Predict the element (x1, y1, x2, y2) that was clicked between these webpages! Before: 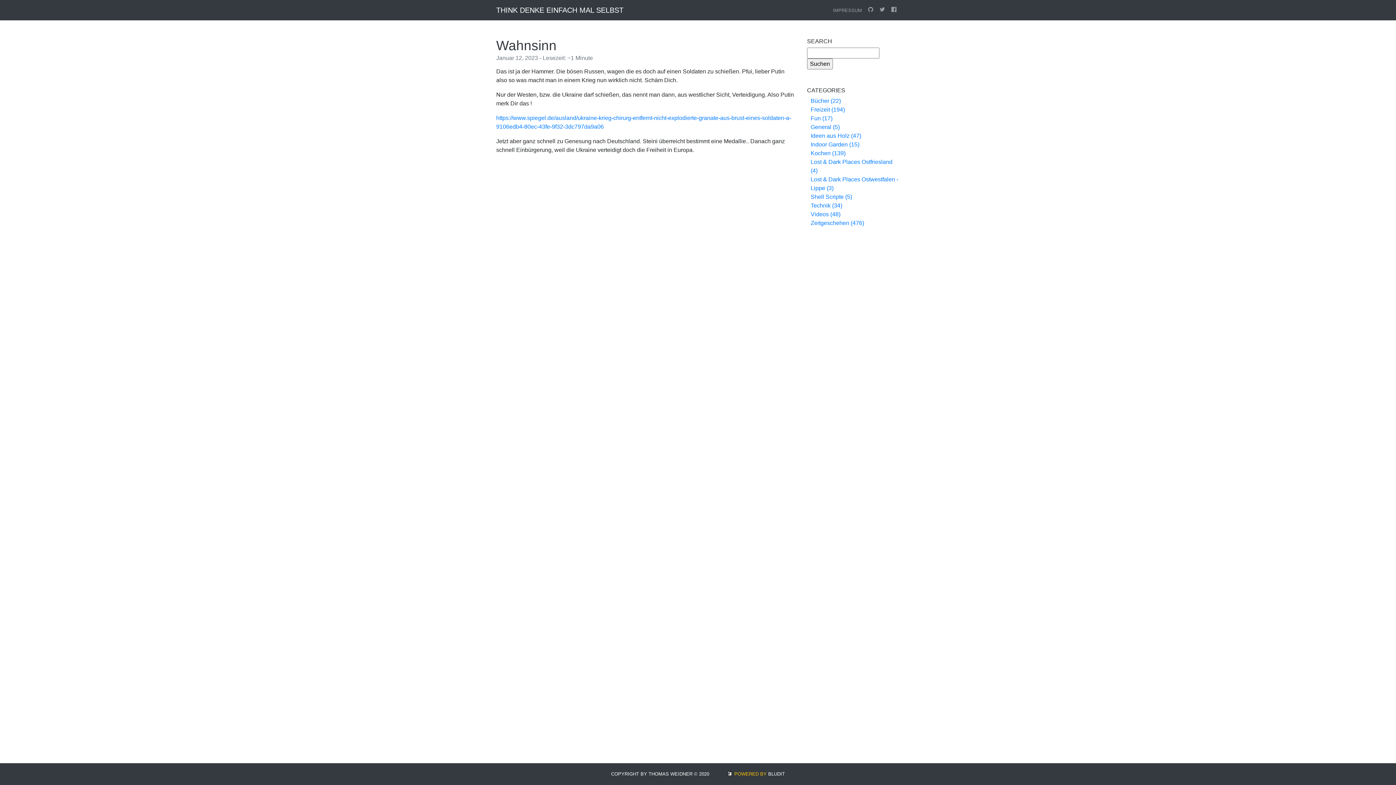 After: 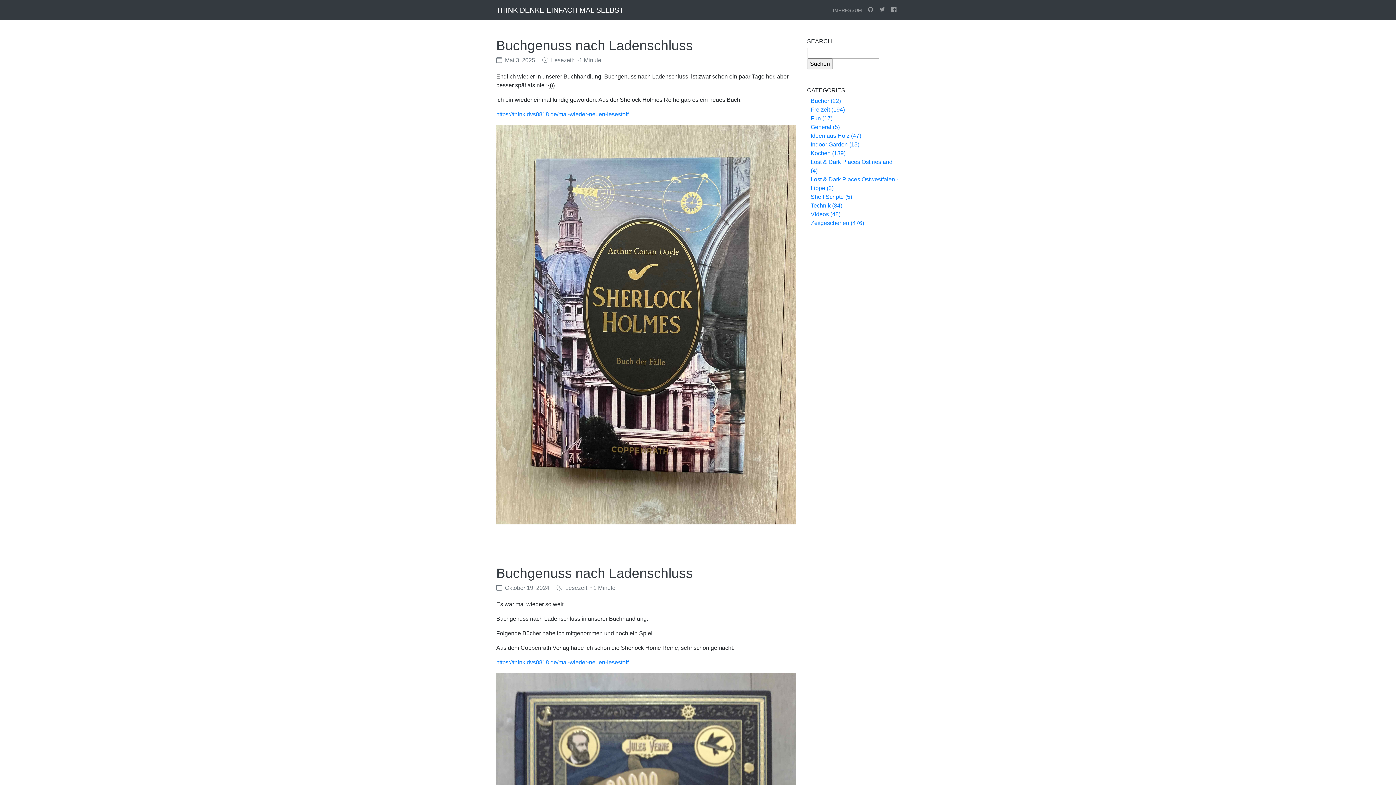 Action: bbox: (810, 97, 841, 104) label: Bücher (22)